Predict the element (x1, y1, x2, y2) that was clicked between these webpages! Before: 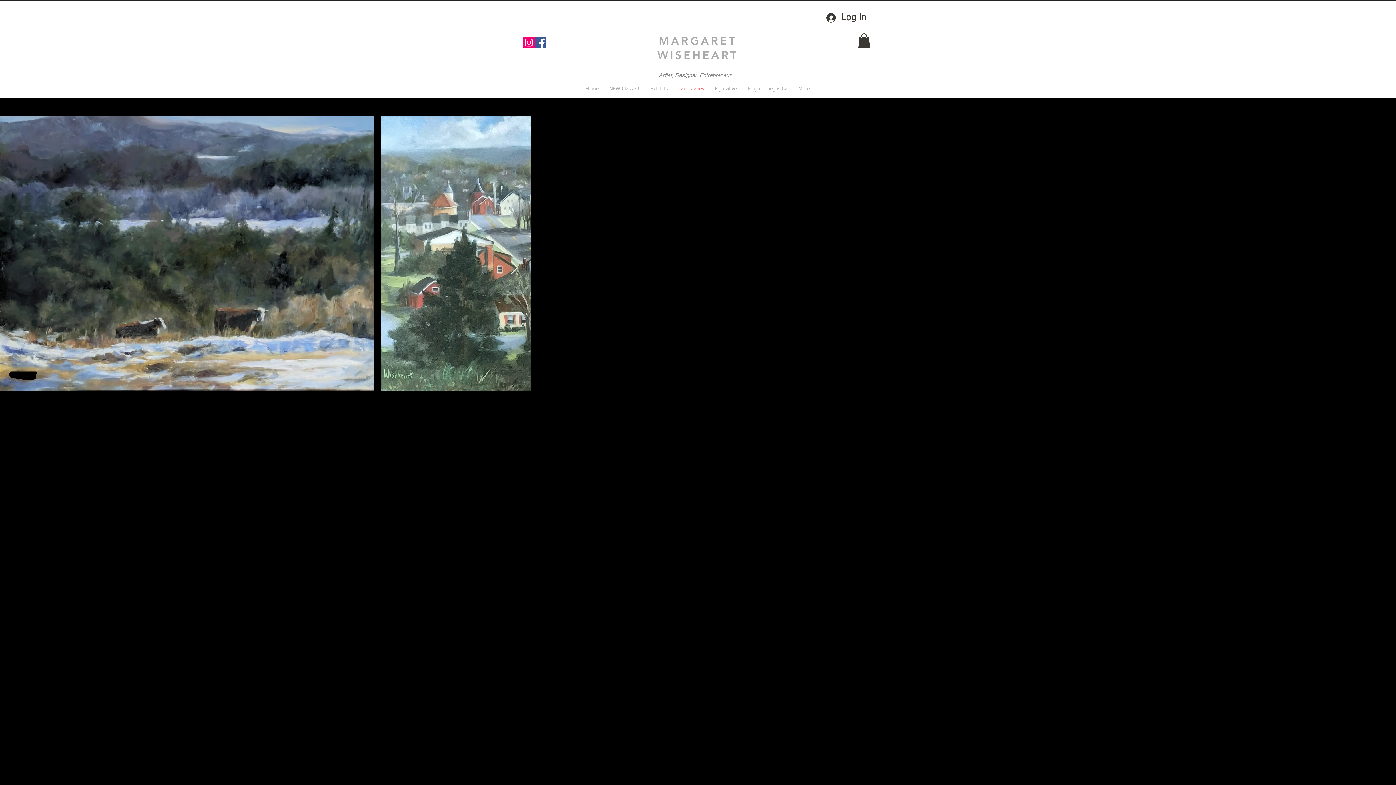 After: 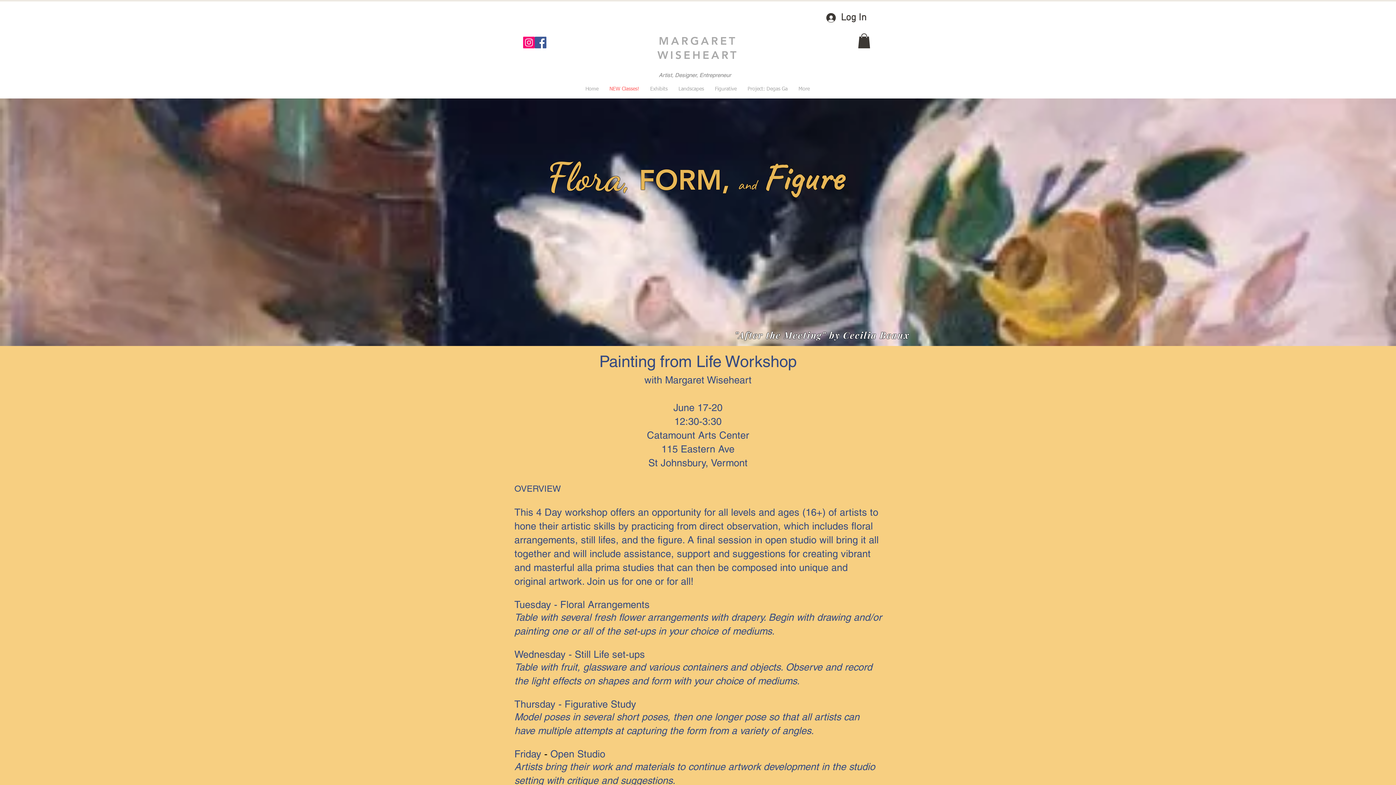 Action: label: Project: Degas Ga bbox: (742, 79, 793, 98)